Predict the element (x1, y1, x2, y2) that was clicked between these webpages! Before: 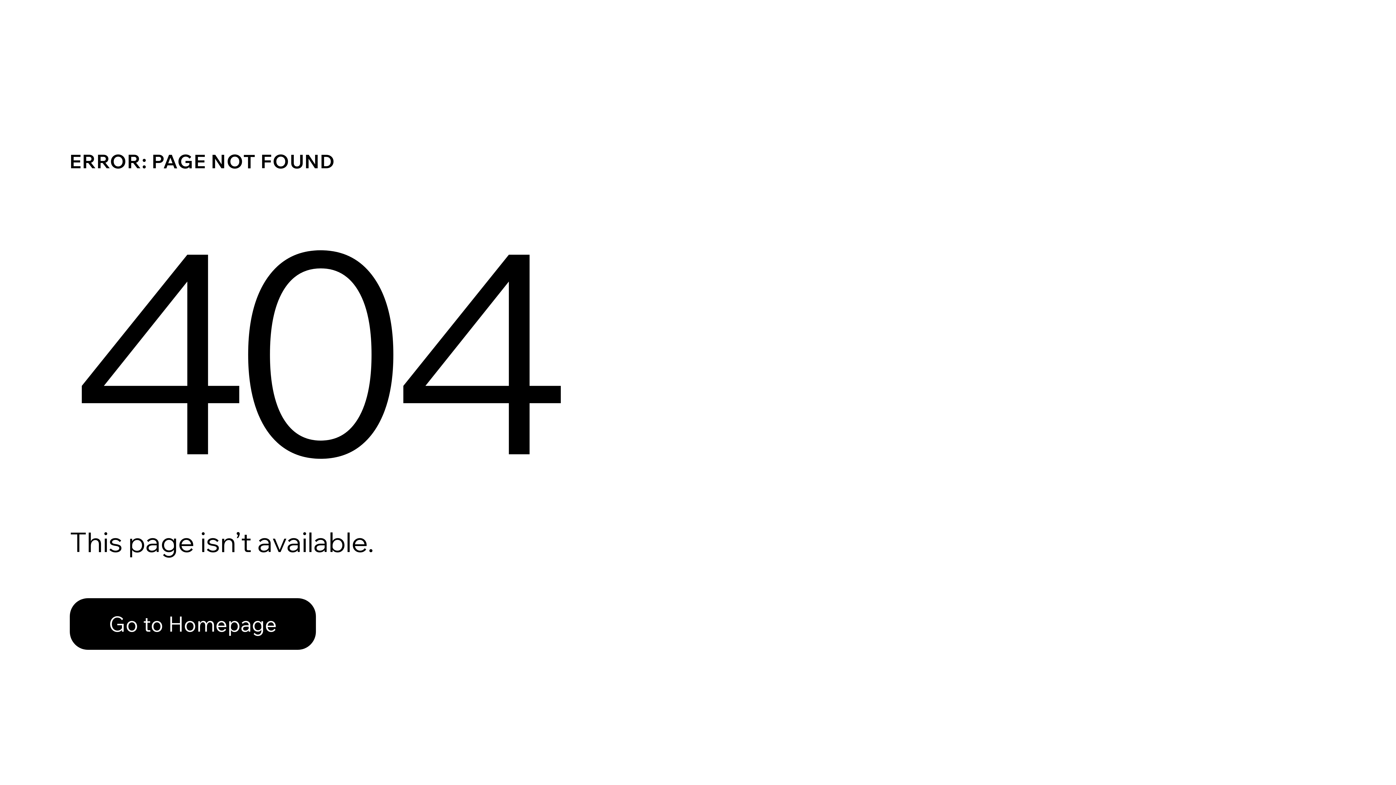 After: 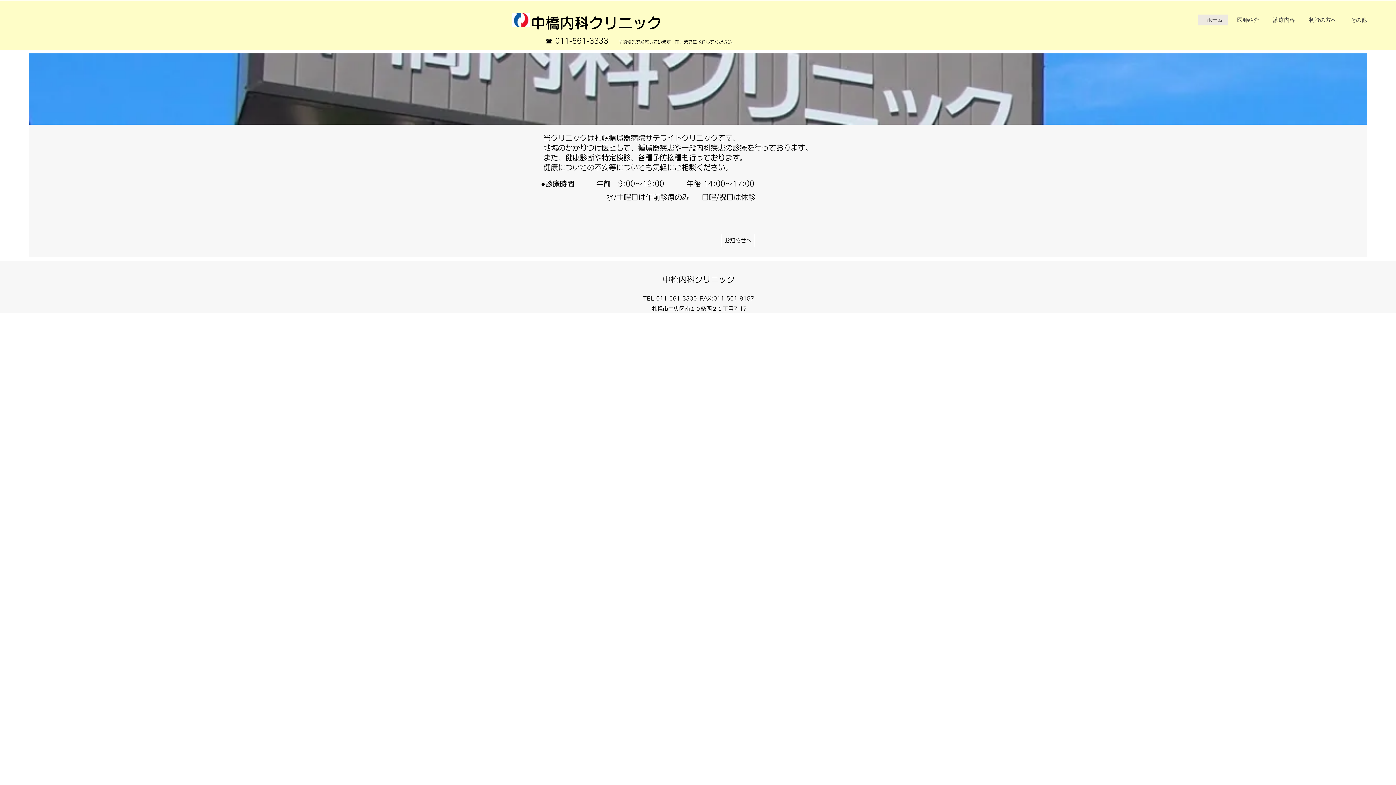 Action: label: Go to Homepage bbox: (69, 582, 768, 659)